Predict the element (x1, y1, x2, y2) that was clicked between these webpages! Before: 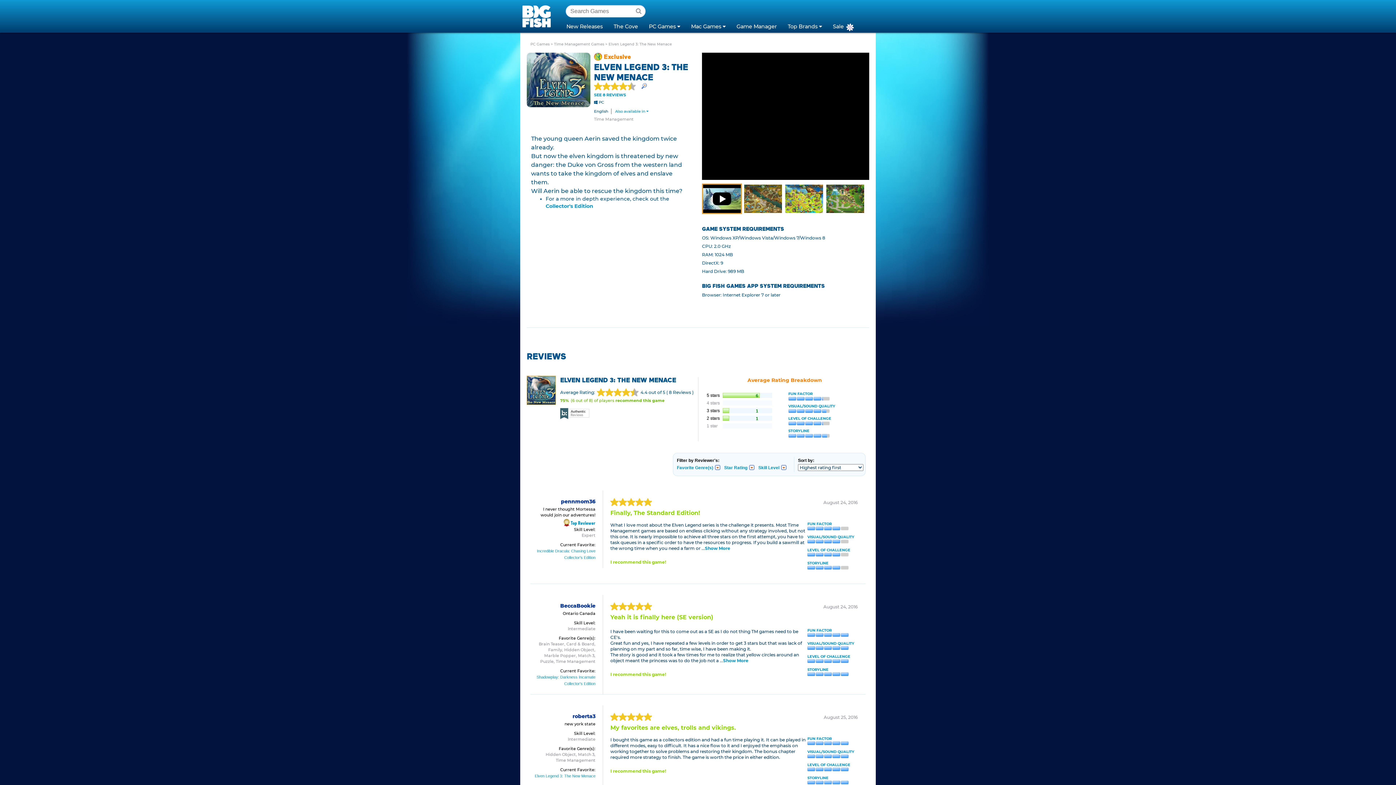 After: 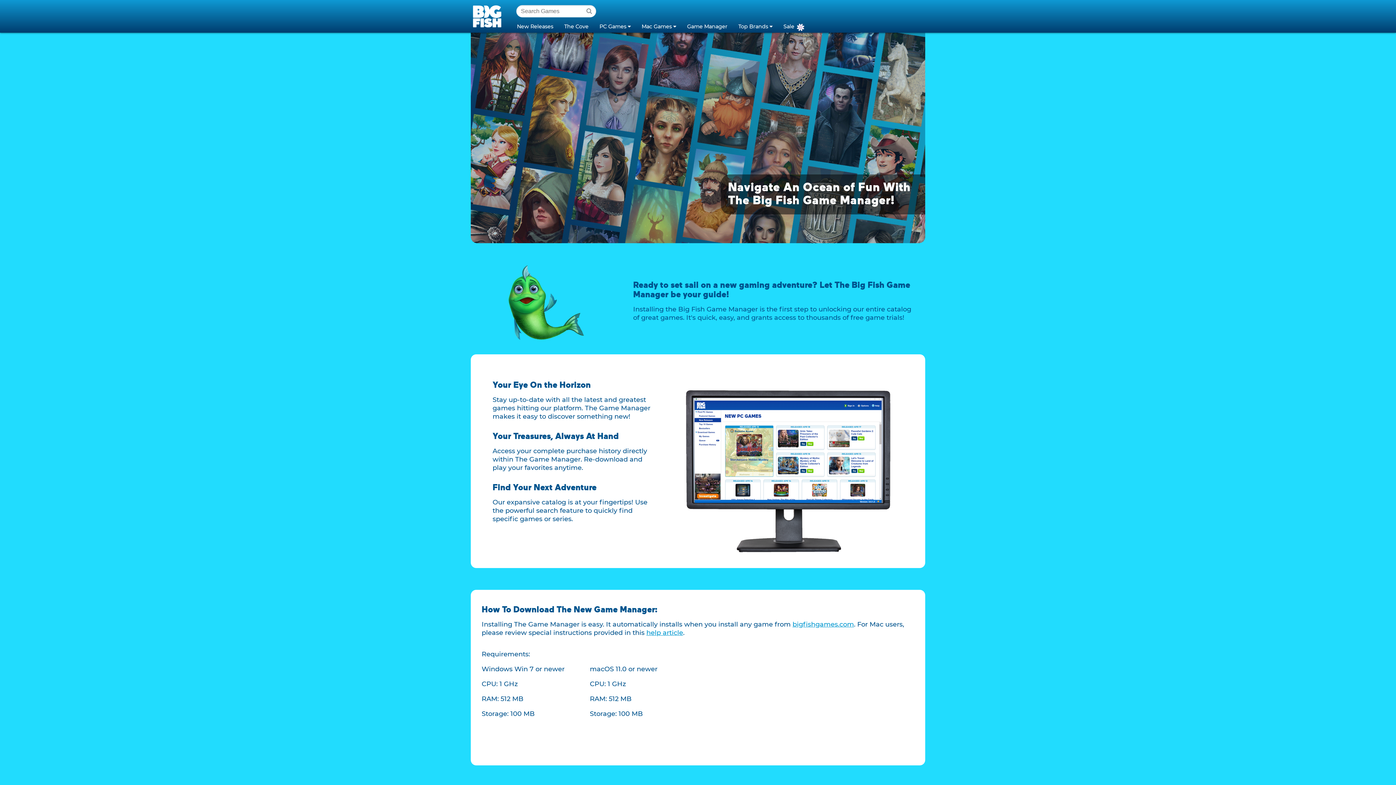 Action: bbox: (731, 19, 782, 32) label: Game Manager